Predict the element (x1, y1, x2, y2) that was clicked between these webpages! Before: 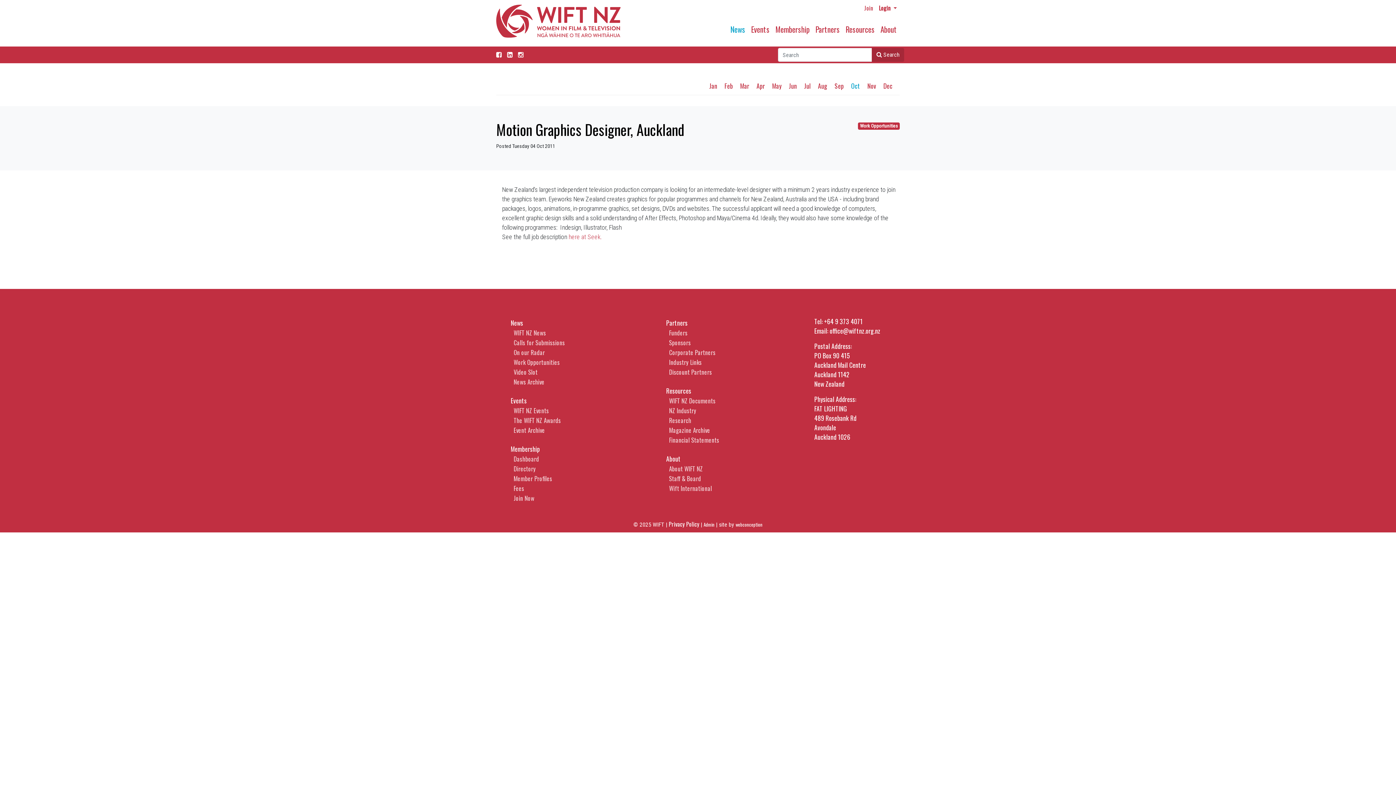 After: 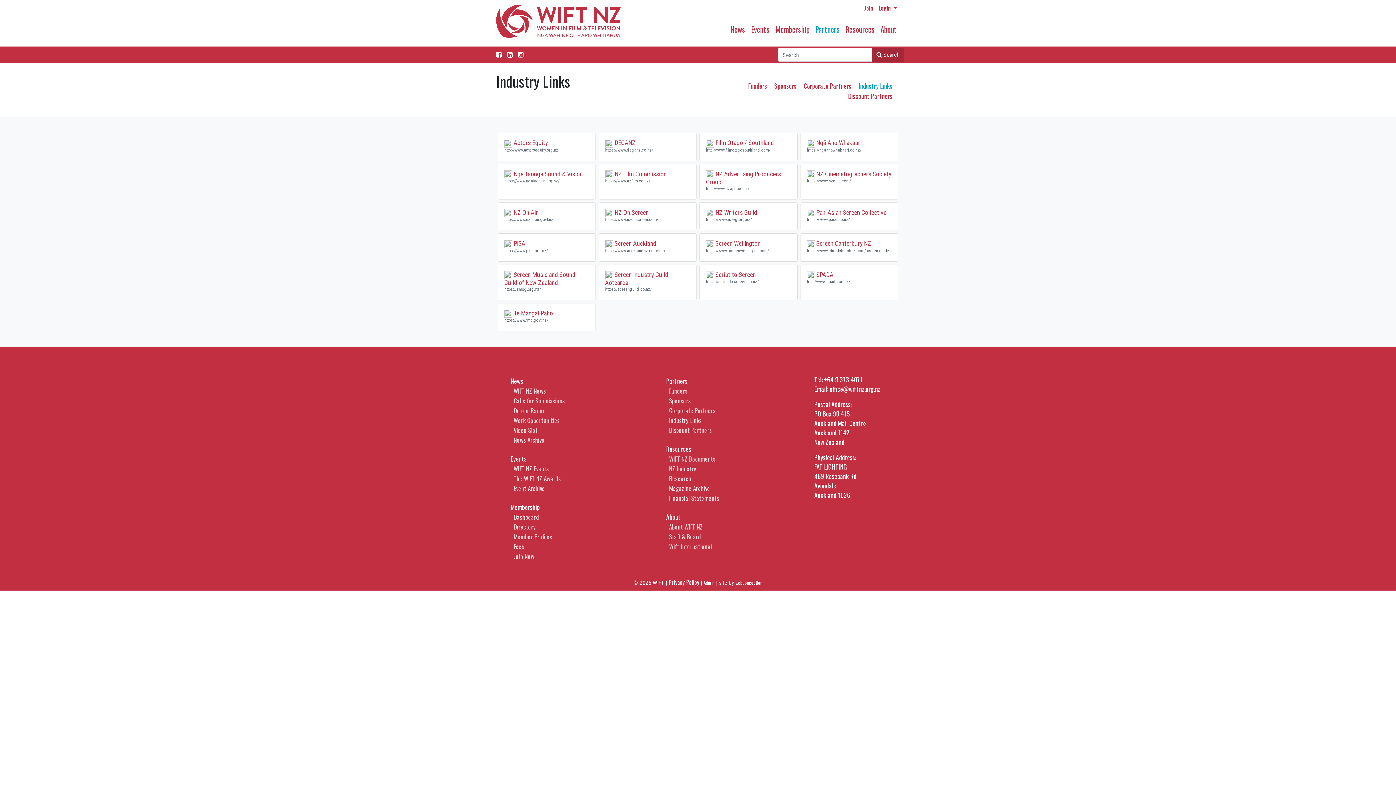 Action: label: Industry Links bbox: (669, 357, 702, 367)